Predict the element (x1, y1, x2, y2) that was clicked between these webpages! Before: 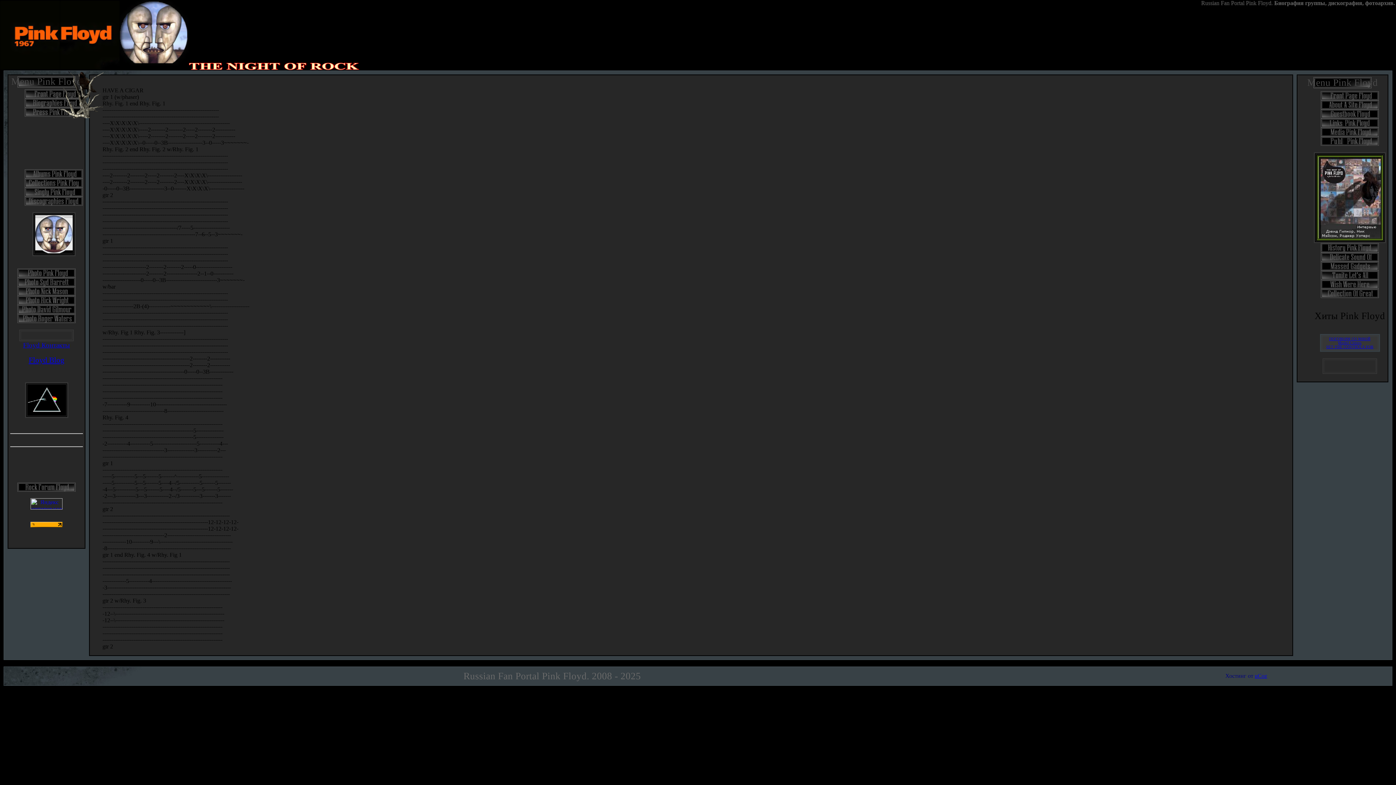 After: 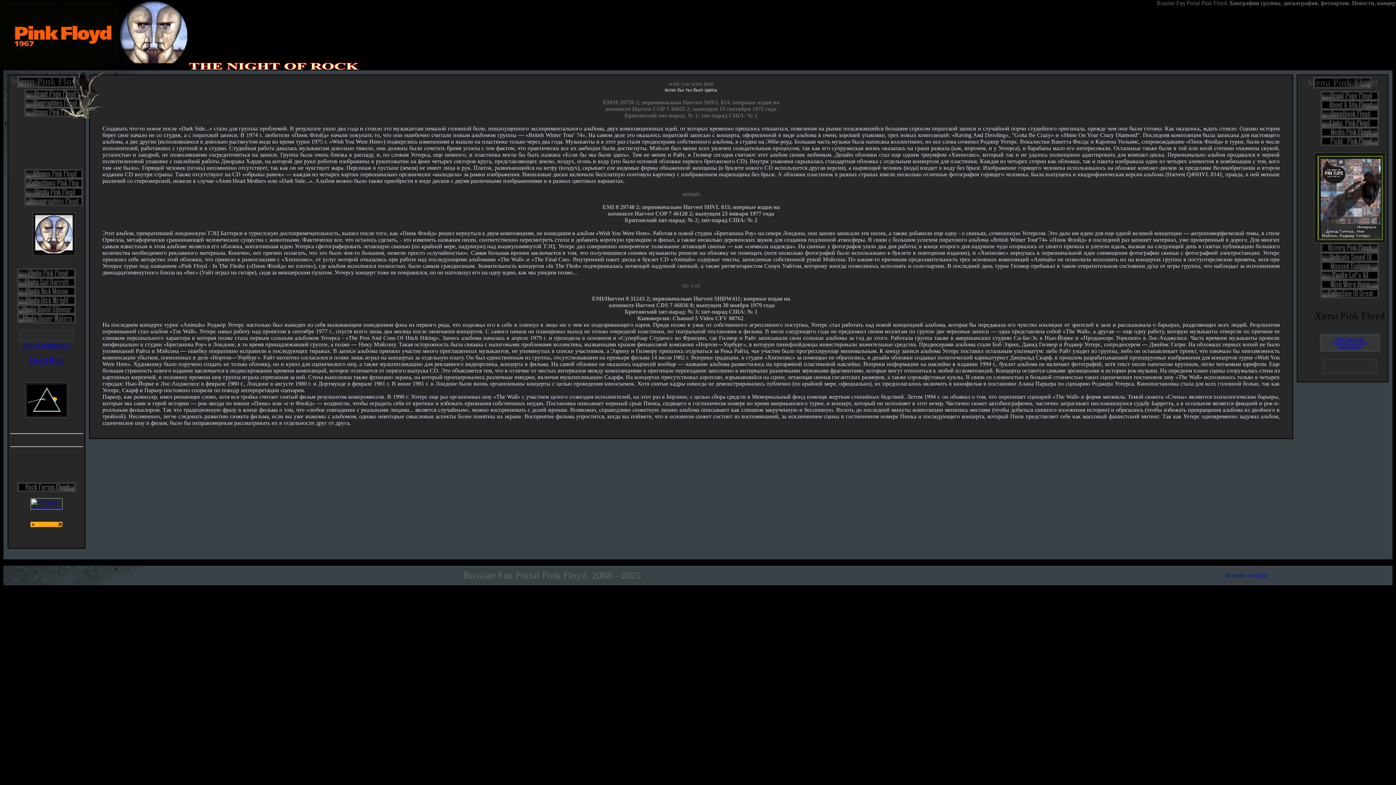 Action: bbox: (1321, 284, 1379, 290)